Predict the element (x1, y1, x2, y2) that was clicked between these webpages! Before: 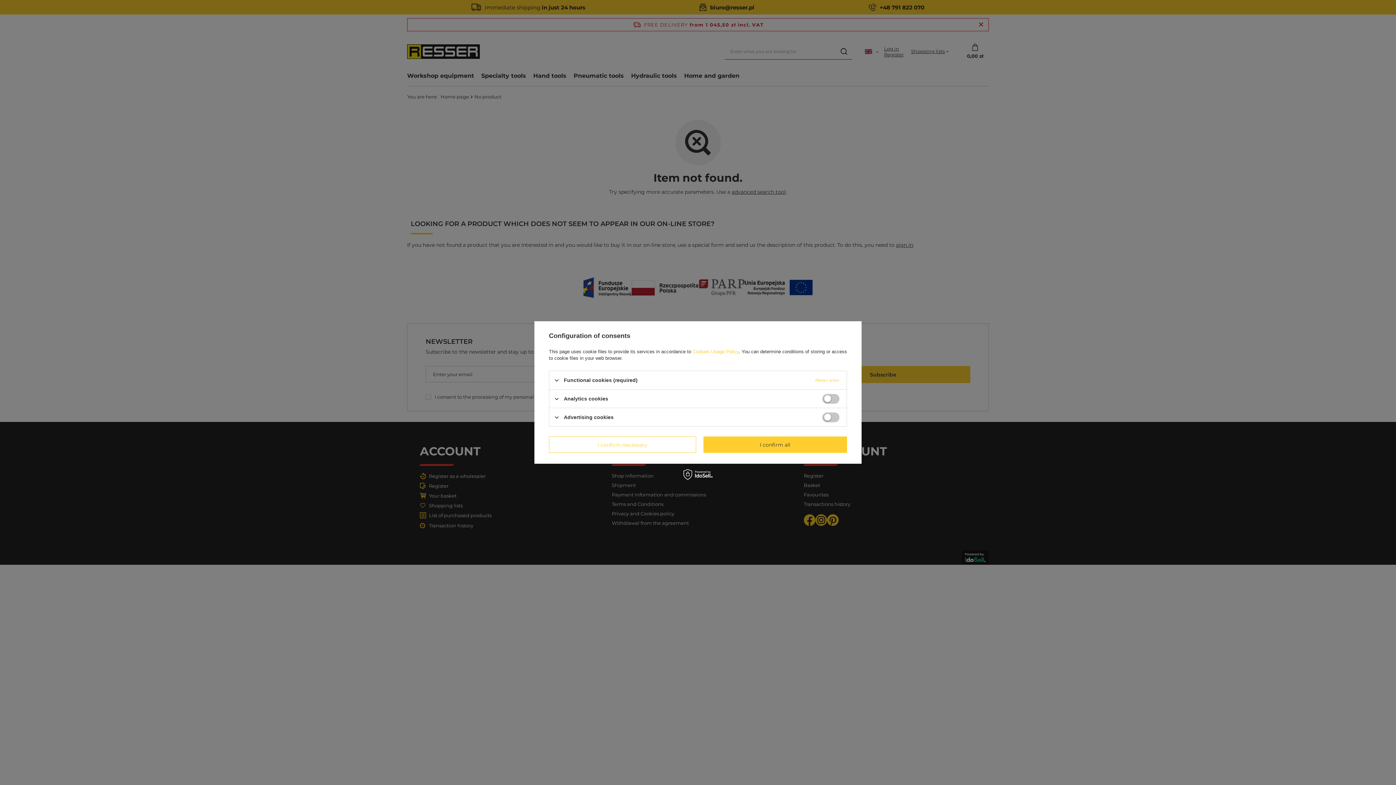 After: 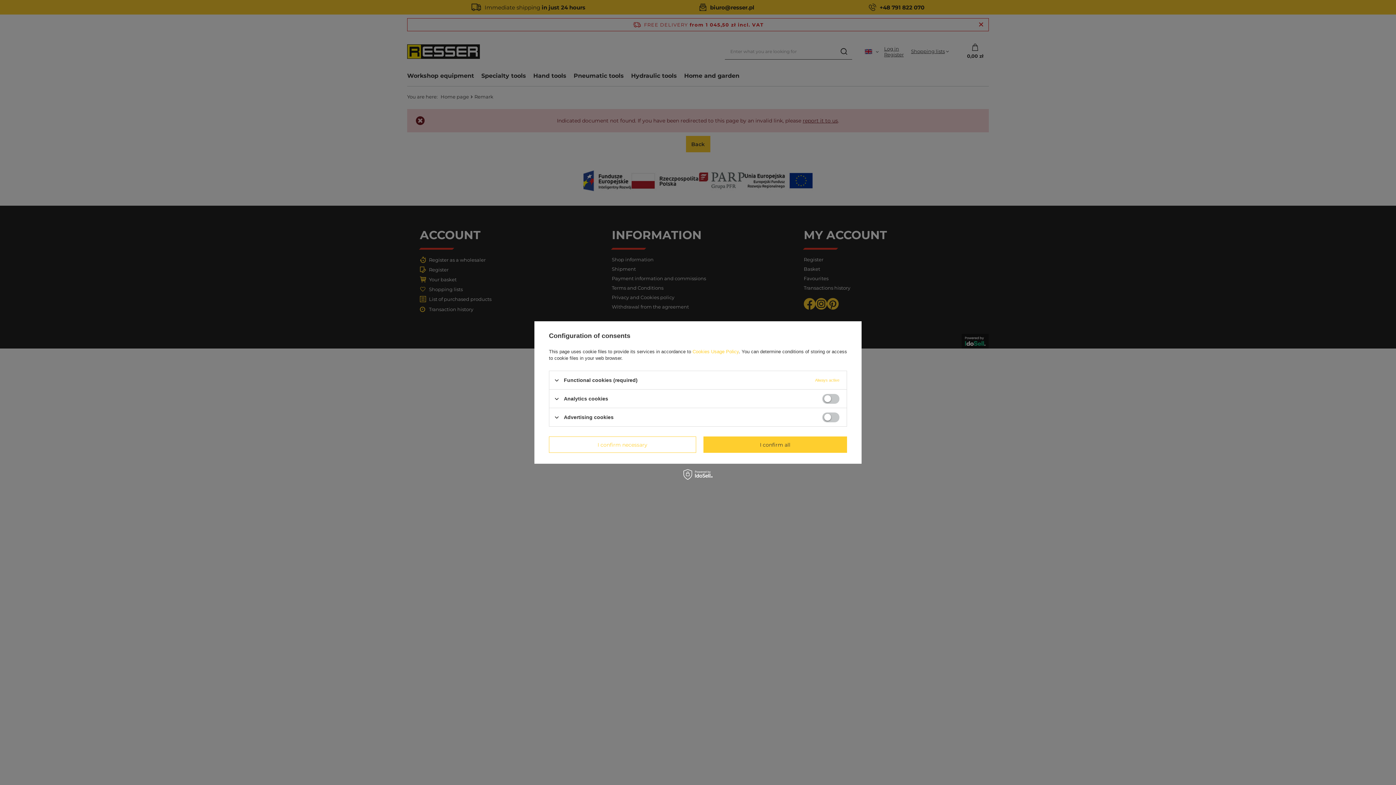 Action: bbox: (692, 349, 738, 354) label: Cookies Usage Policy